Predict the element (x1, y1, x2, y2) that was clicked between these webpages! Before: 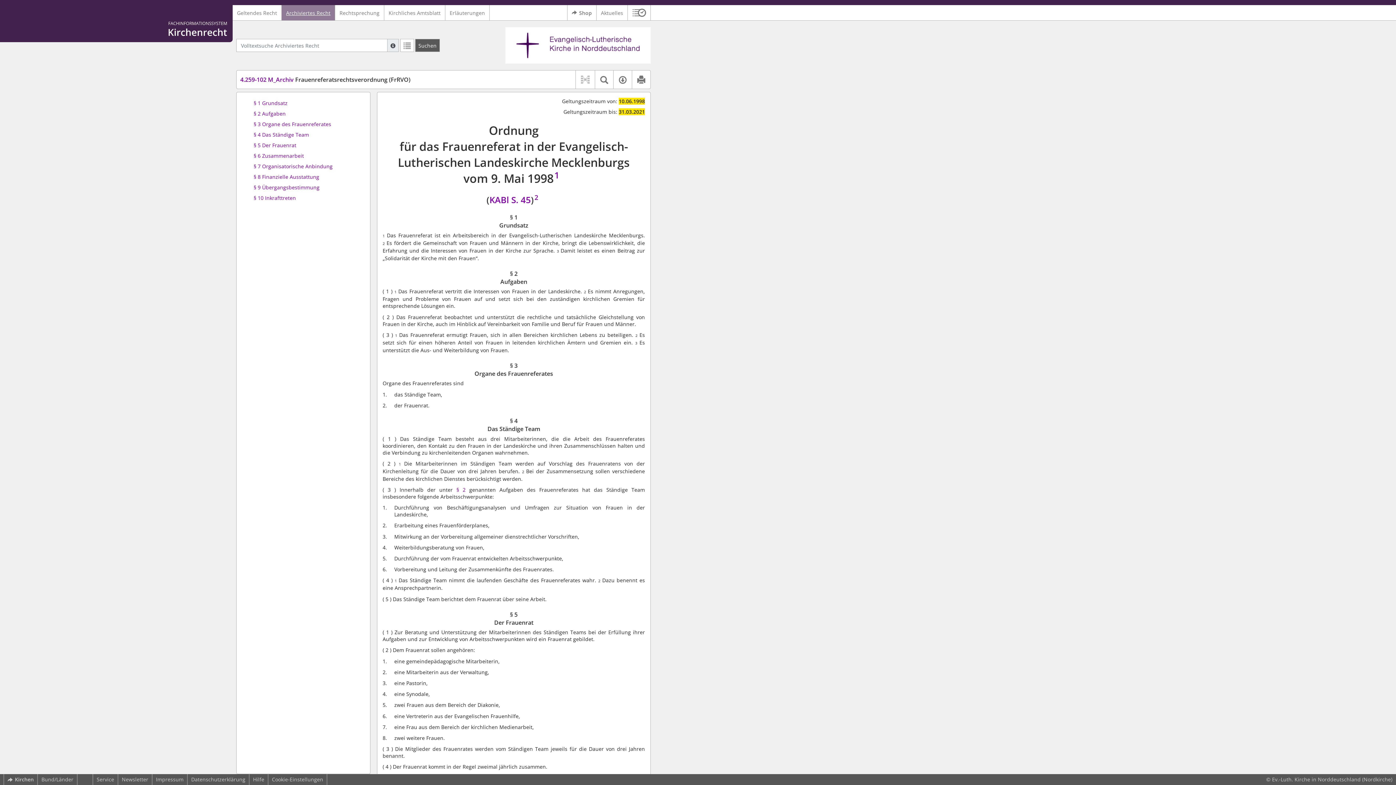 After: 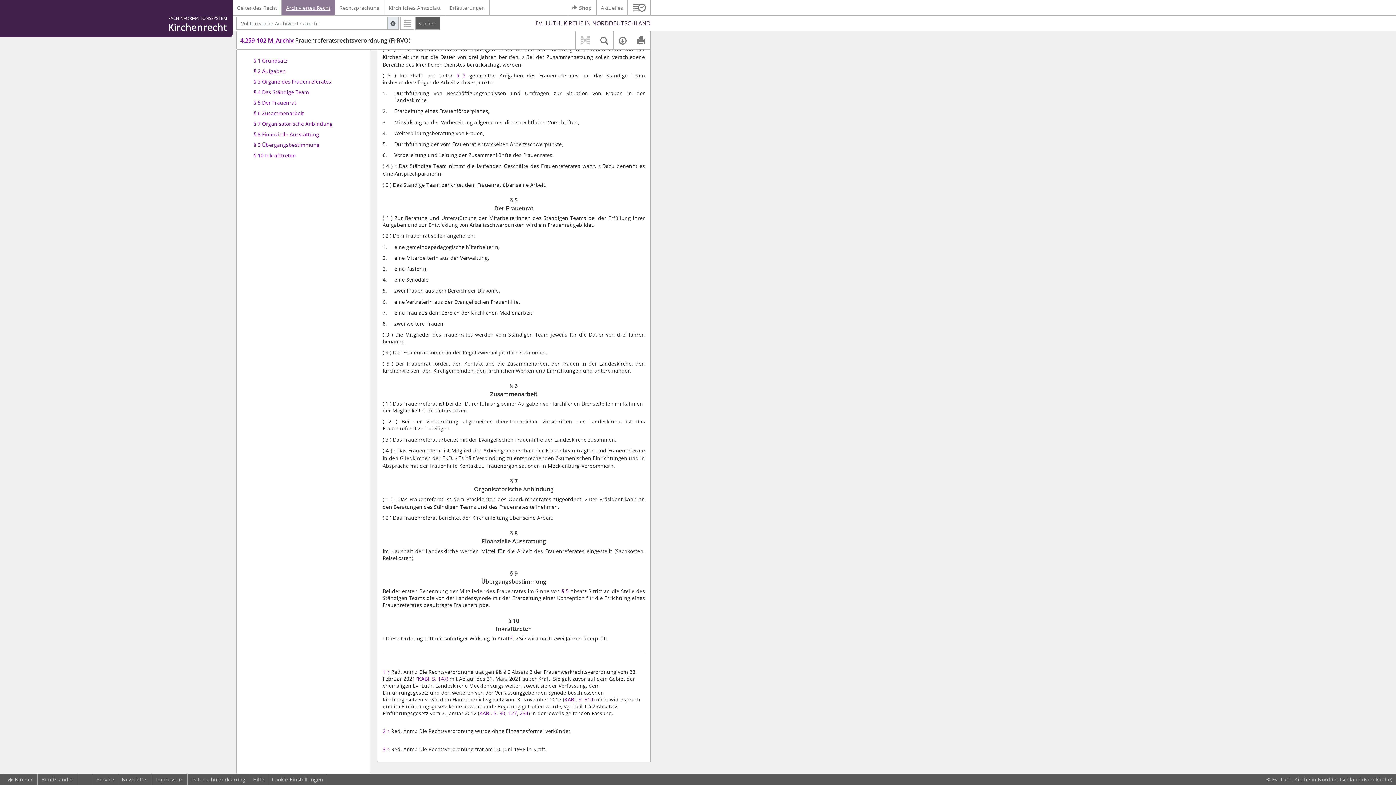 Action: bbox: (253, 161, 332, 171) label: § 7 Organisatorische Anbindung